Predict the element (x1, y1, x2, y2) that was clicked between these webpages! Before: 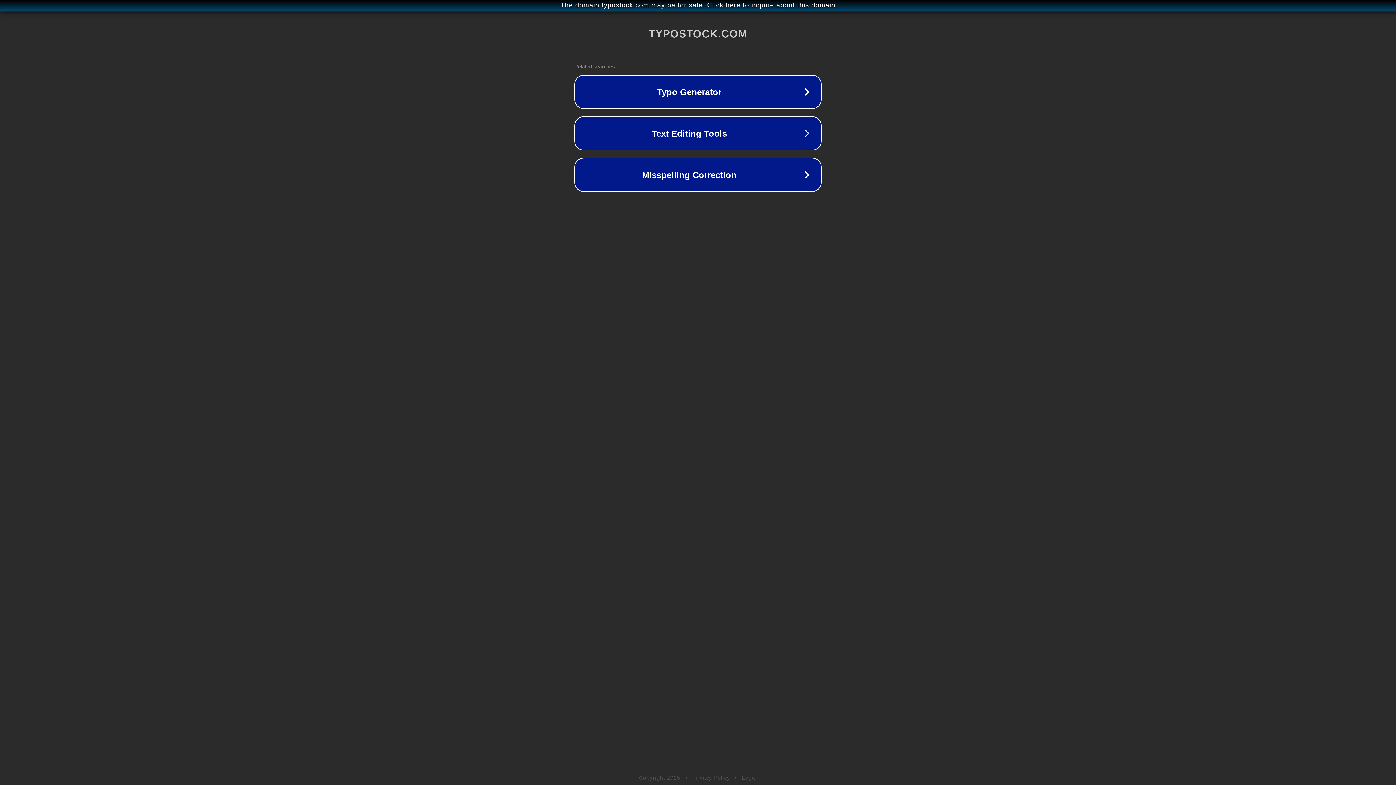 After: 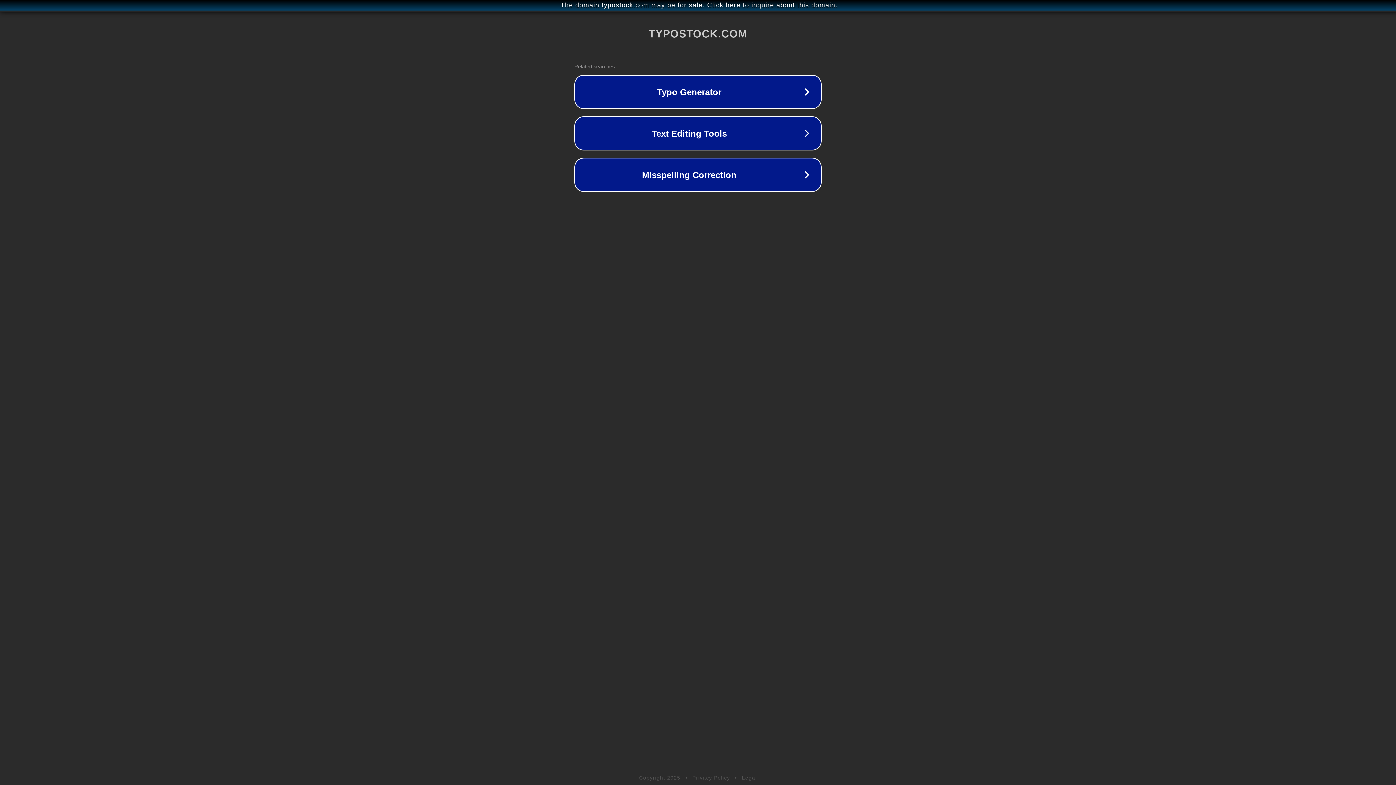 Action: label: Legal bbox: (742, 775, 757, 781)